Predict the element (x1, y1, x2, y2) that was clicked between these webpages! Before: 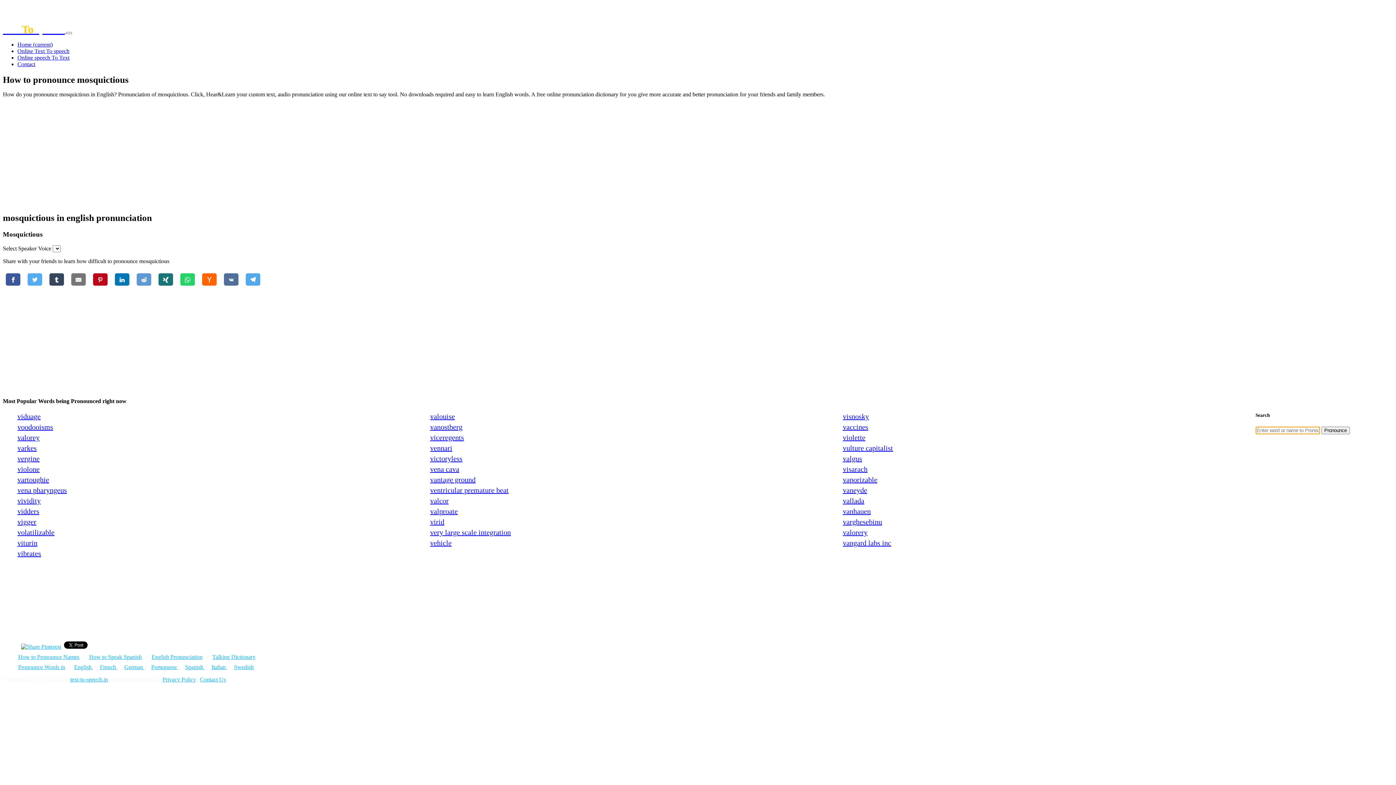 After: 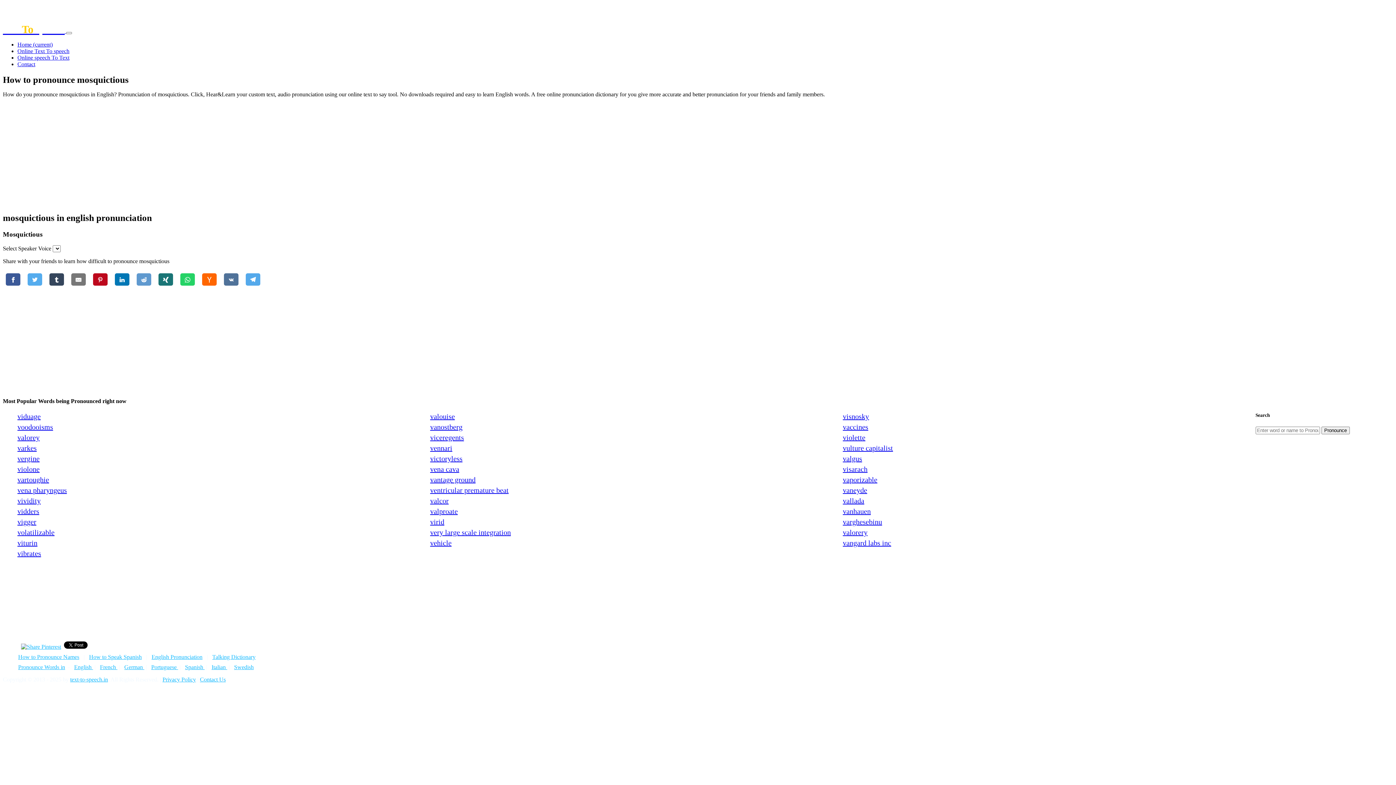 Action: bbox: (70, 676, 108, 682) label: text-to-speech.in